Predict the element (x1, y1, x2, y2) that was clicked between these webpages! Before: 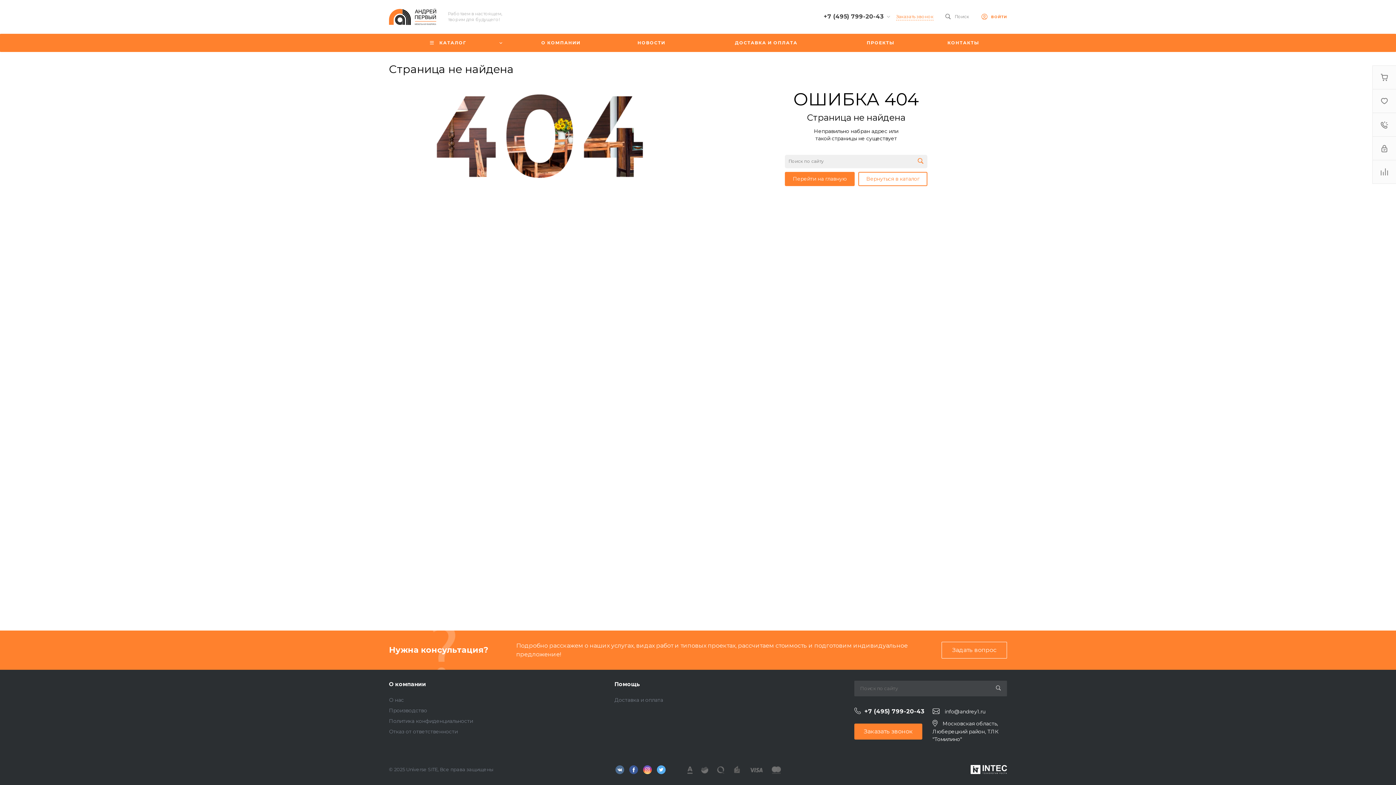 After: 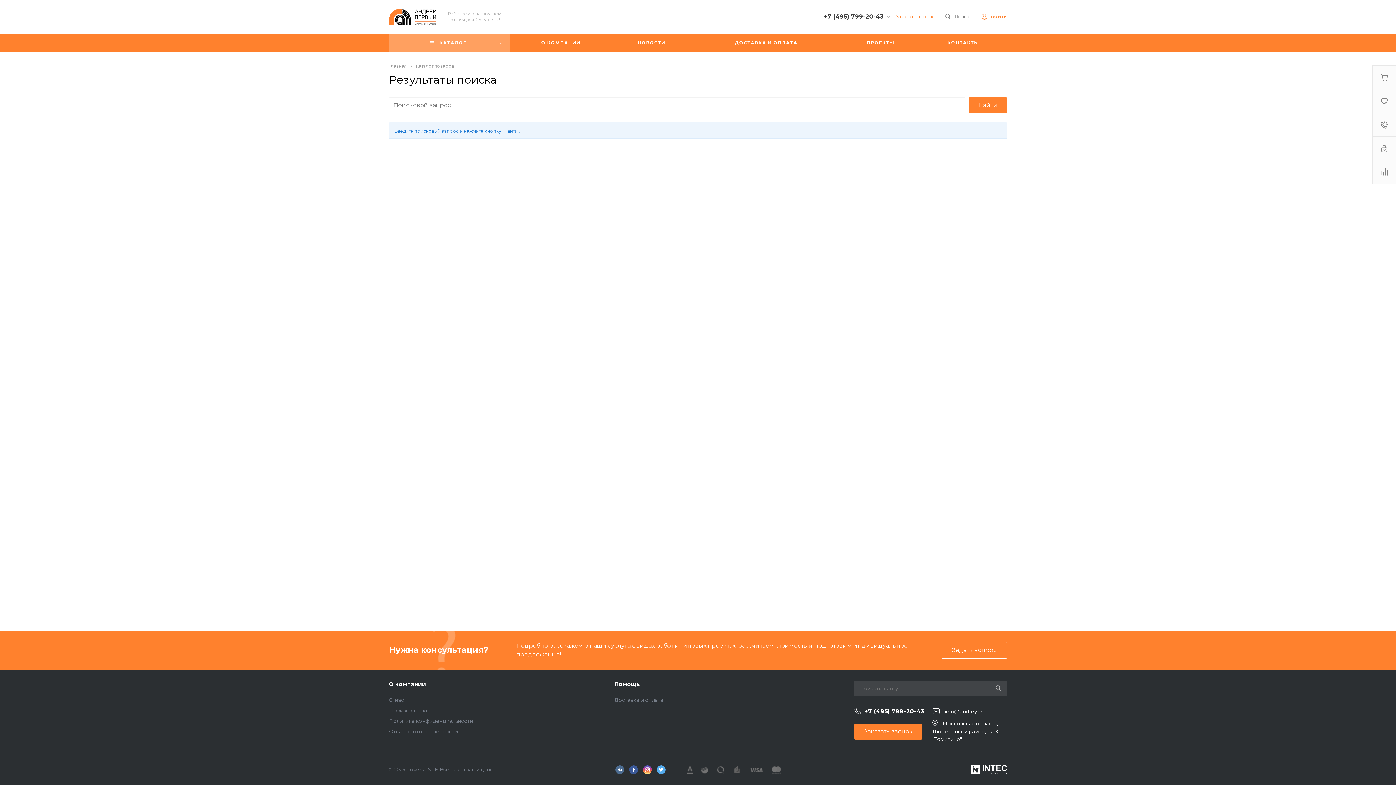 Action: bbox: (990, 681, 1006, 695)